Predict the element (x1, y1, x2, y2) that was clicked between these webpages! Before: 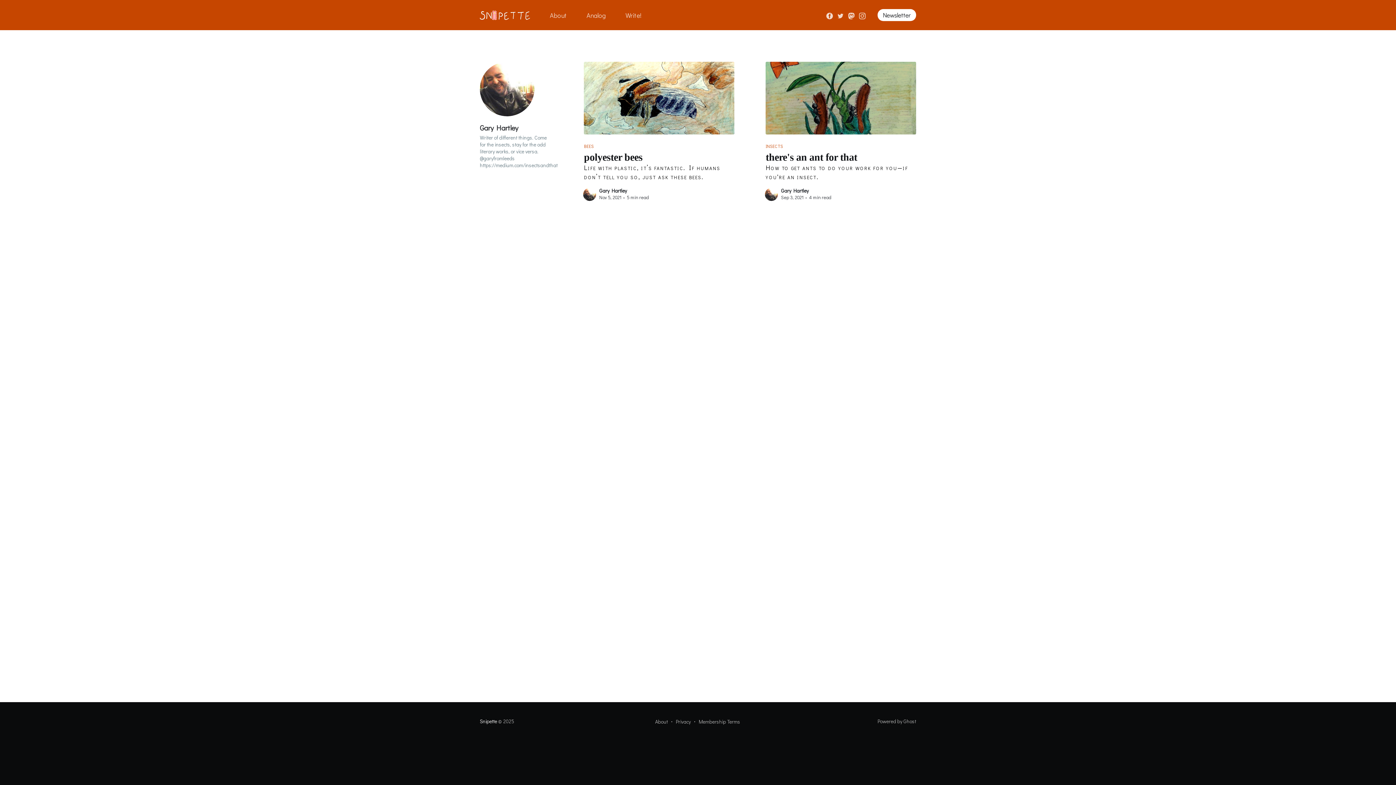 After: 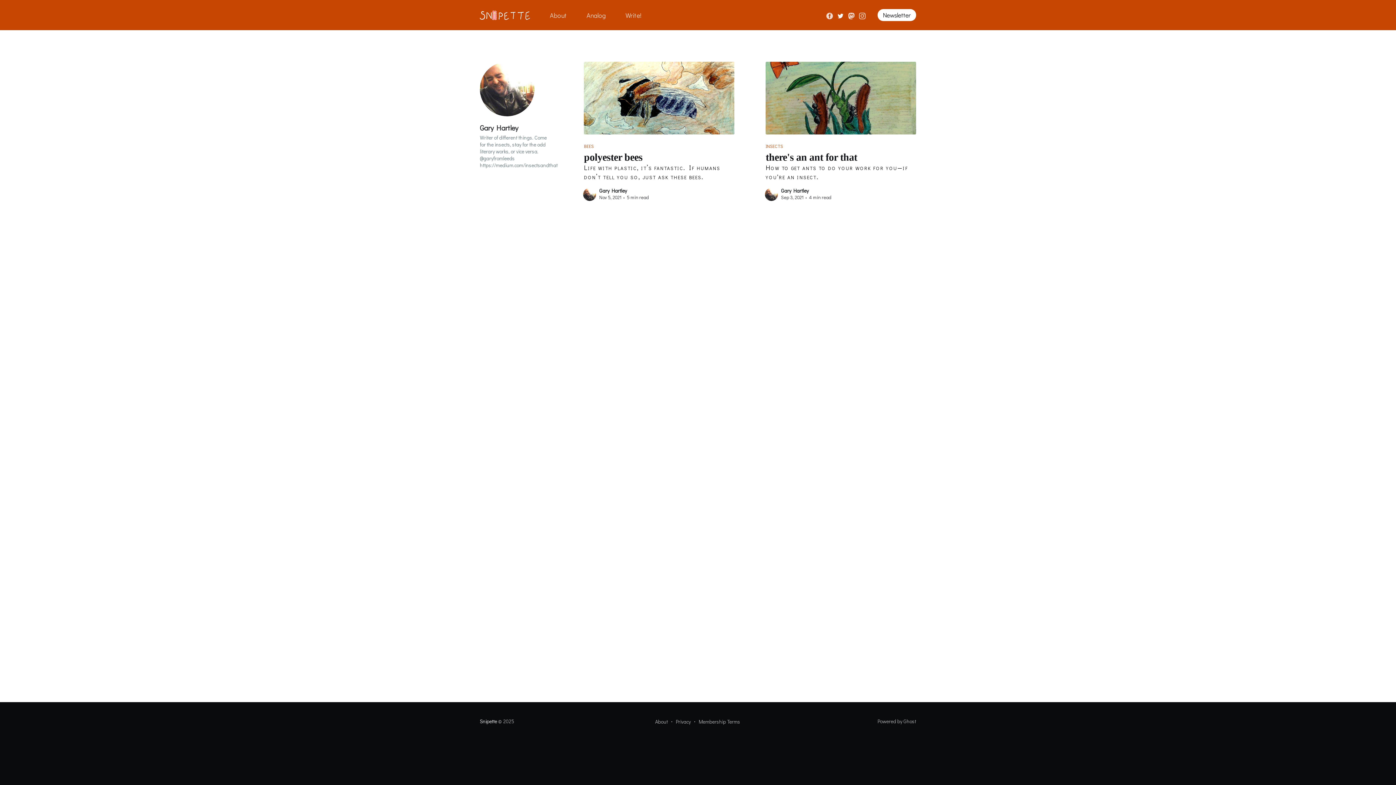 Action: bbox: (837, 10, 845, 19) label:  